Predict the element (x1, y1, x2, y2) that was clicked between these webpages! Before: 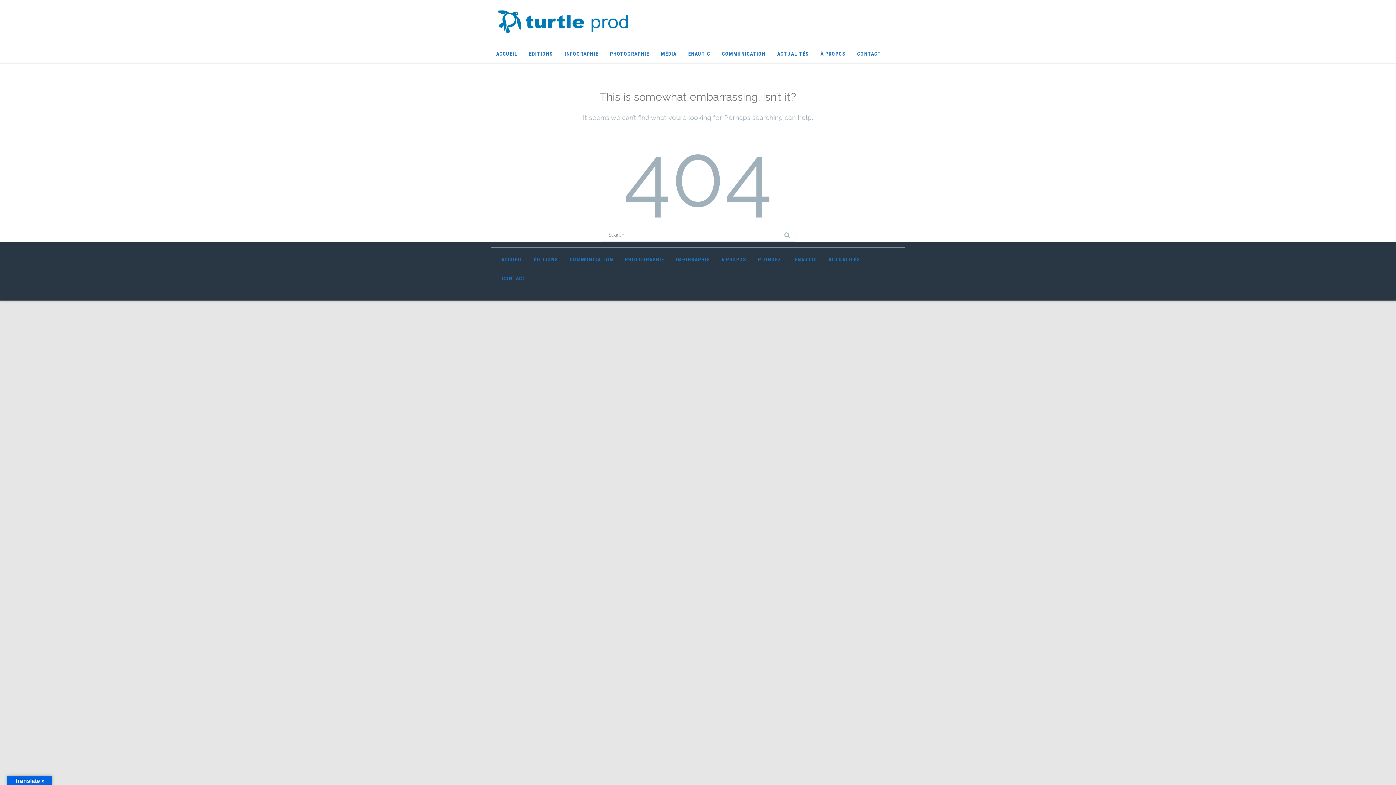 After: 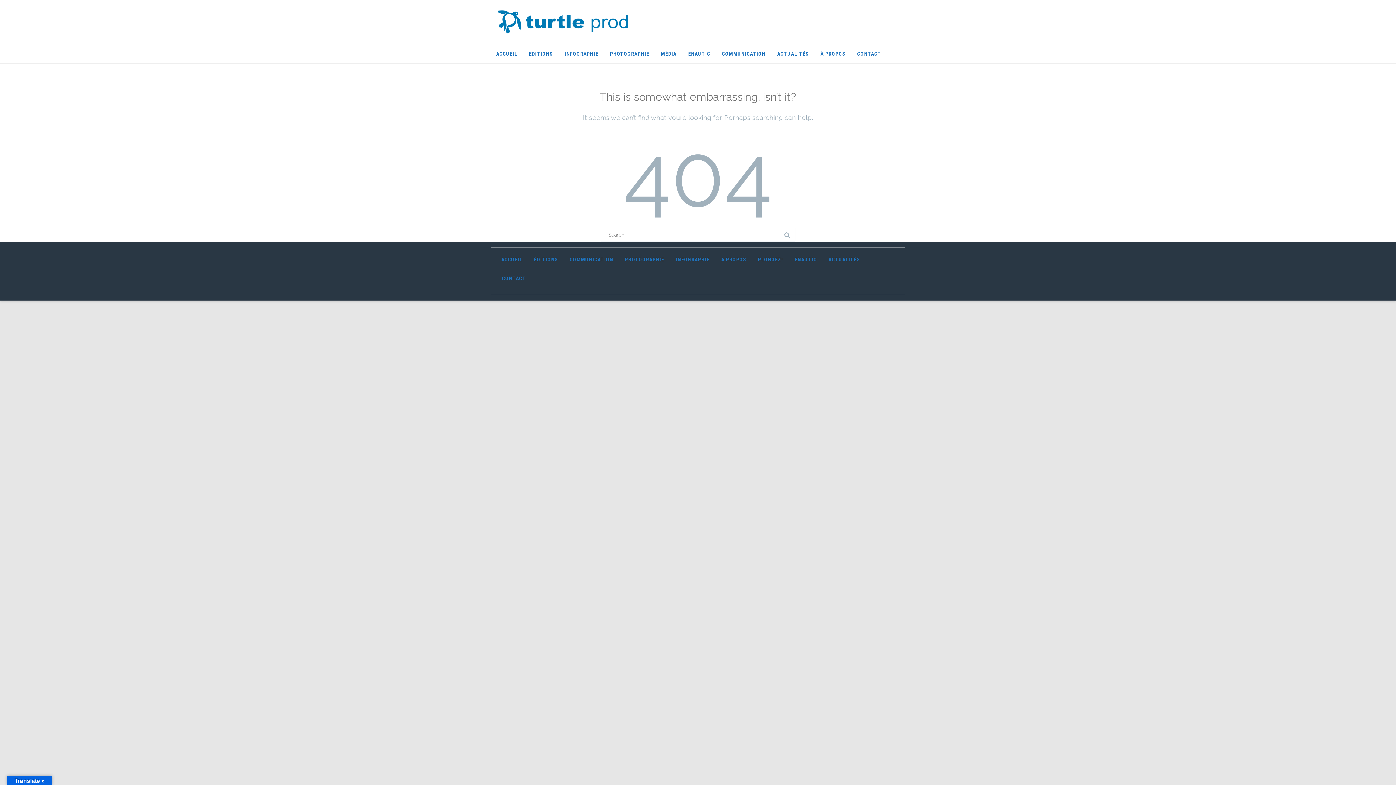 Action: label: INFOGRAPHIE bbox: (670, 250, 715, 269)